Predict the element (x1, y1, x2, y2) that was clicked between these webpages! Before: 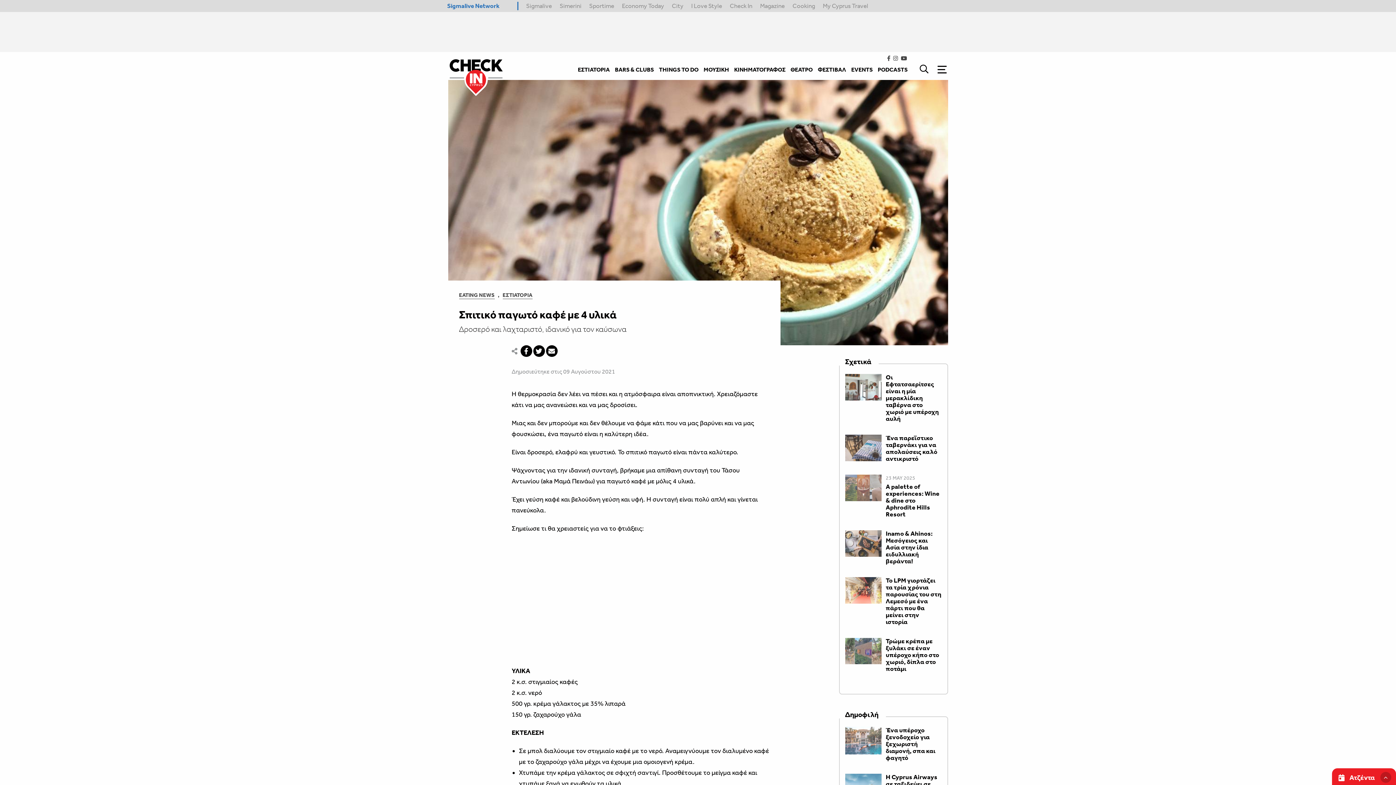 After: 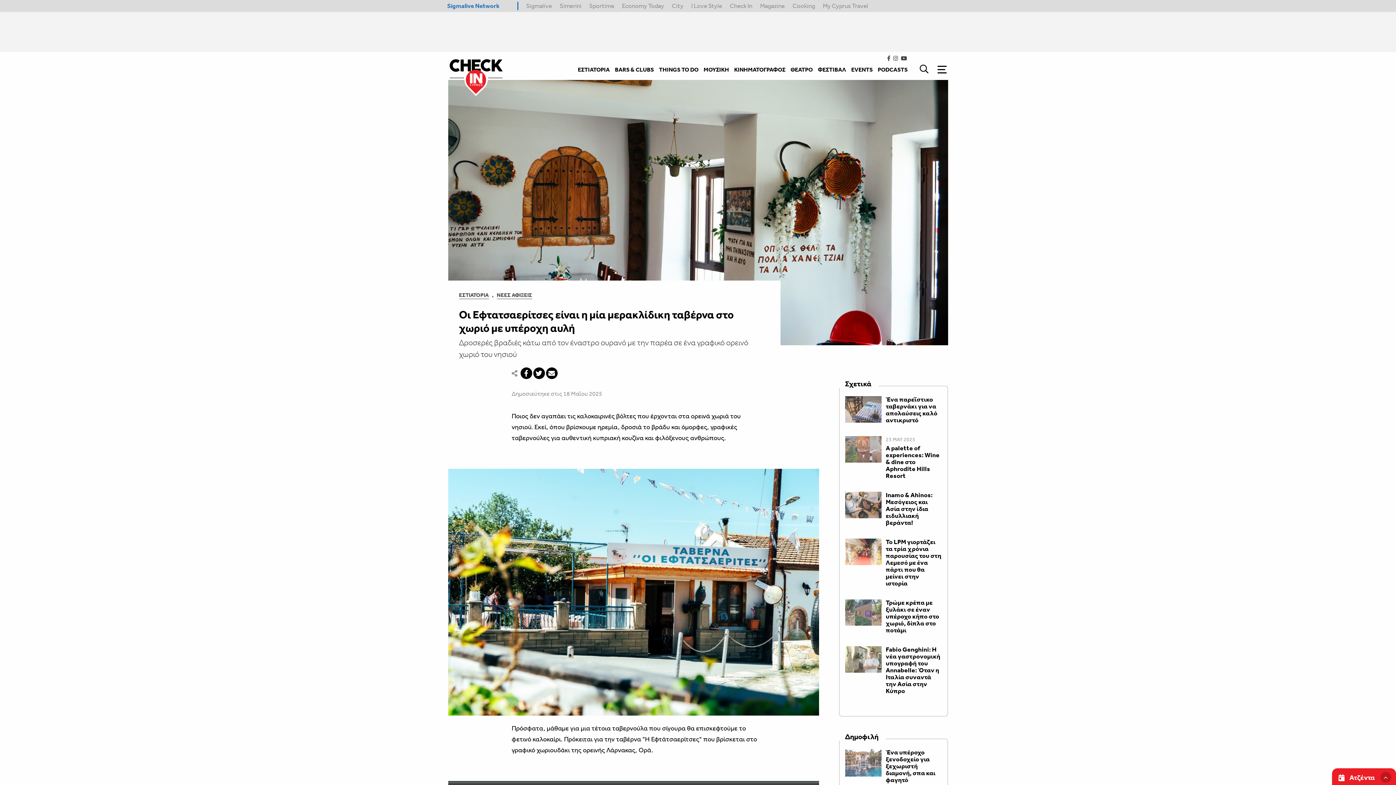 Action: label: Οι Εφτατσαερίτσες είναι η μία μερακλίδικη ταβέρνα στο χωριό με υπέροχη αυλή bbox: (845, 374, 942, 429)